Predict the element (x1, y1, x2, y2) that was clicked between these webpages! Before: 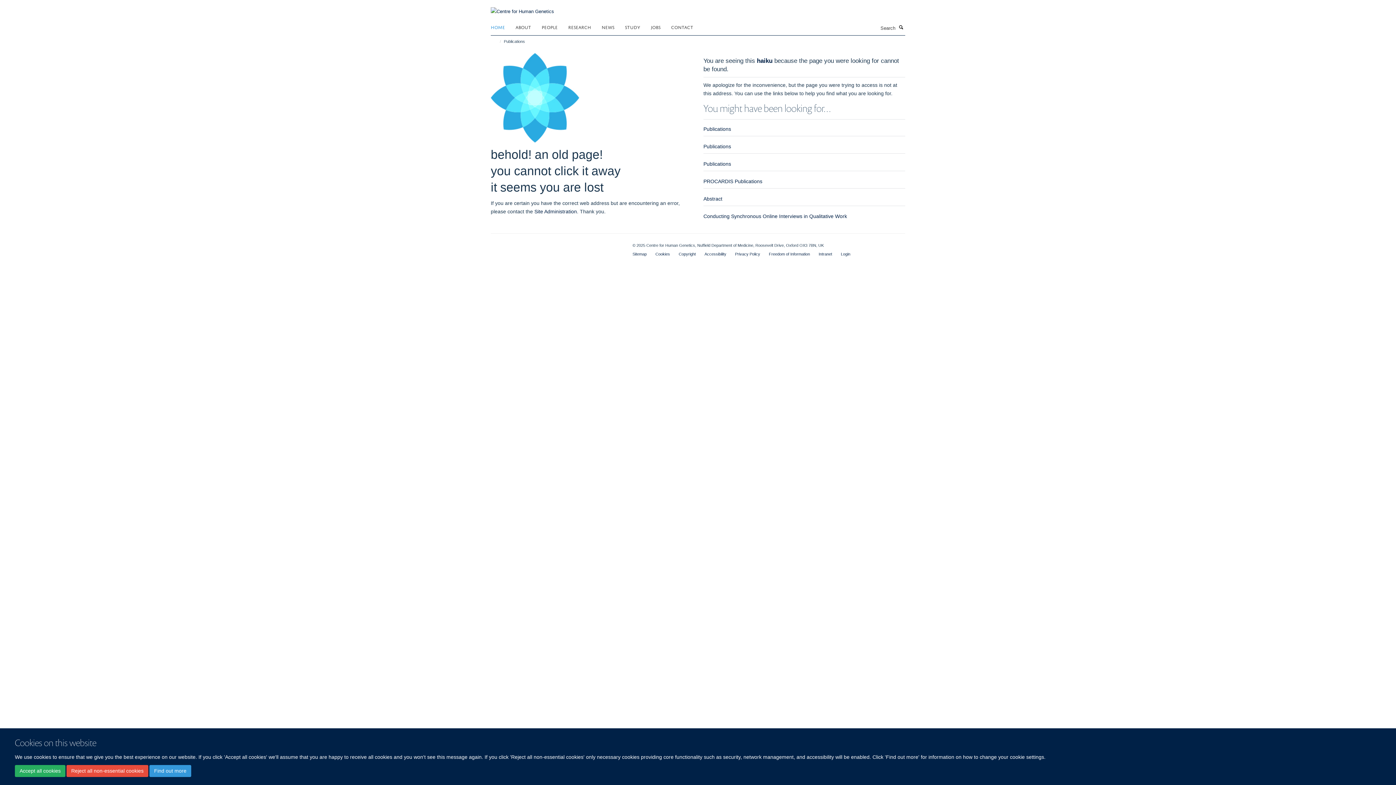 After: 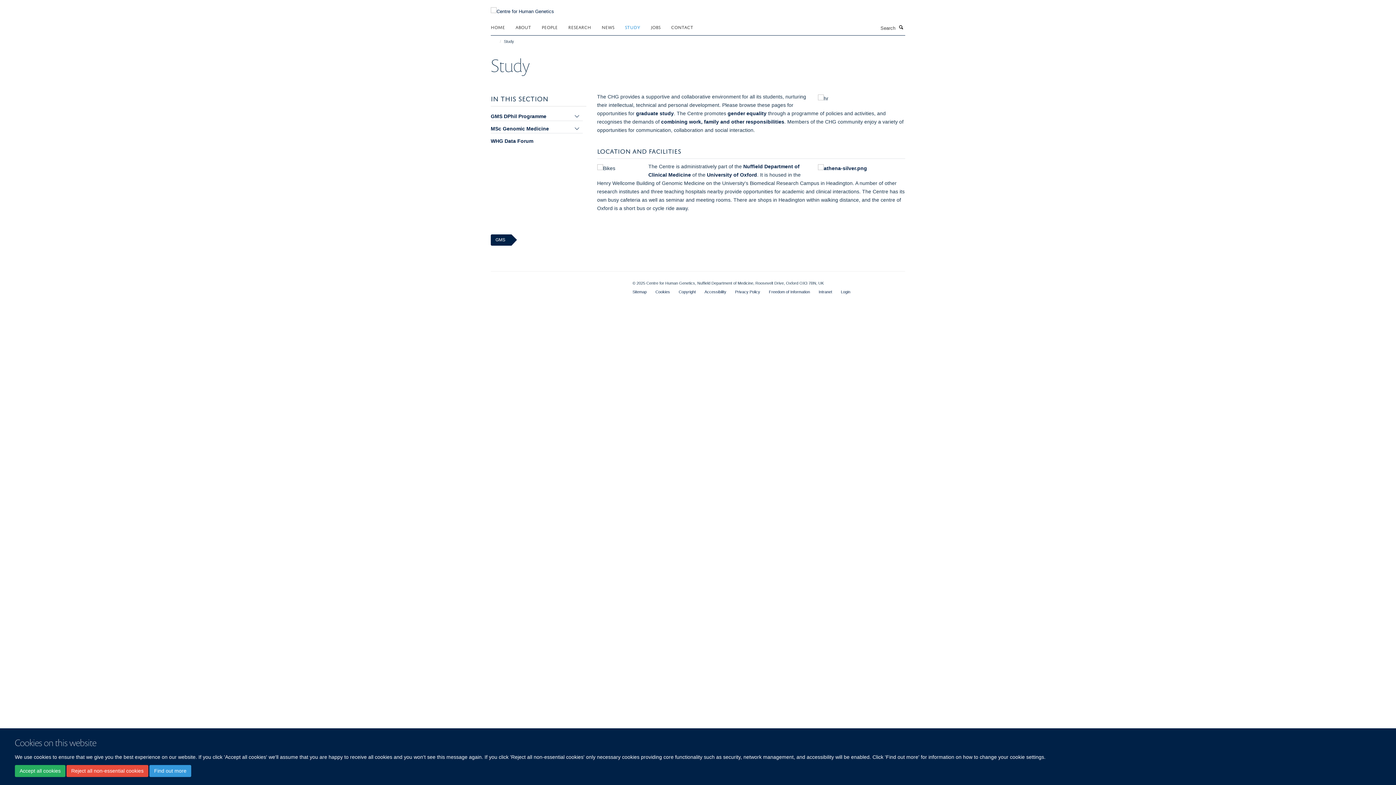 Action: bbox: (625, 21, 649, 32) label: STUDY